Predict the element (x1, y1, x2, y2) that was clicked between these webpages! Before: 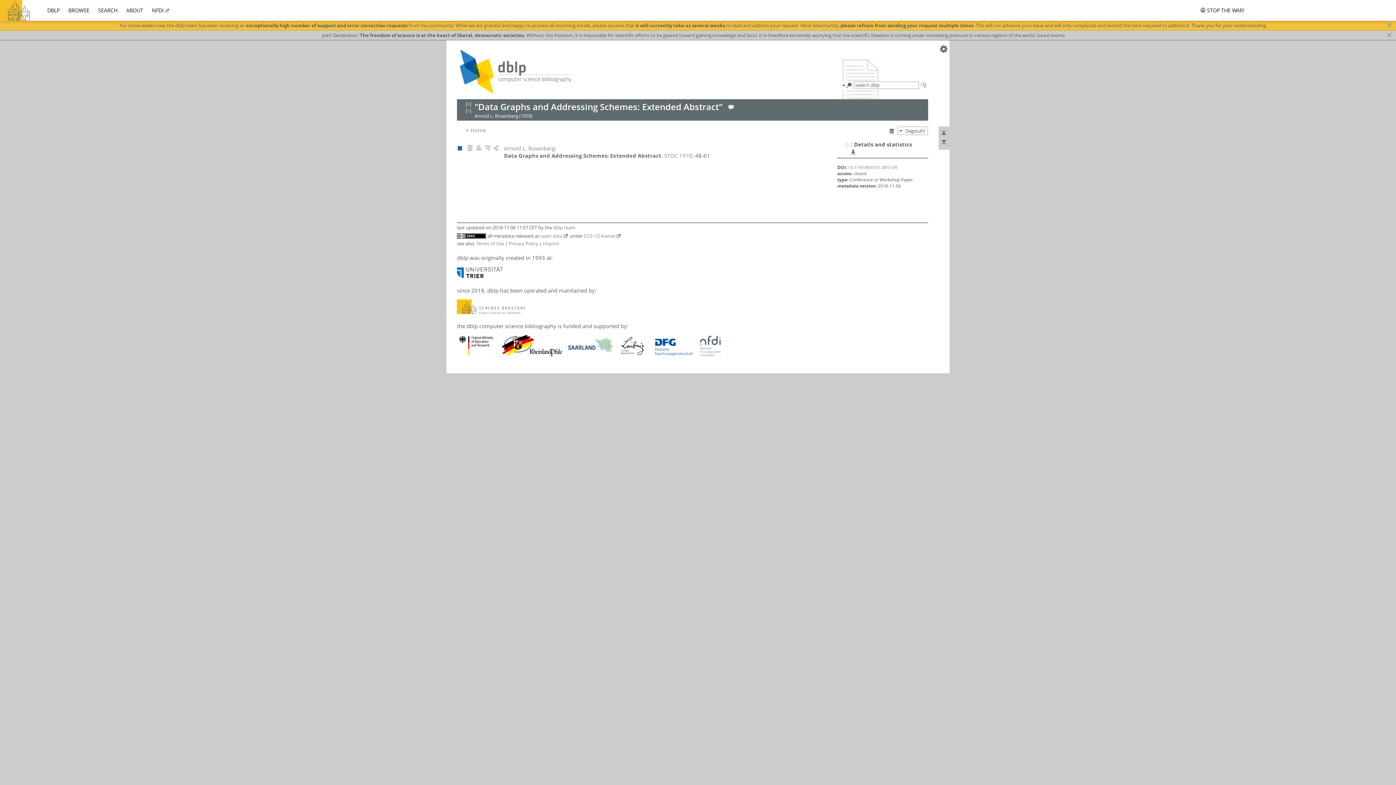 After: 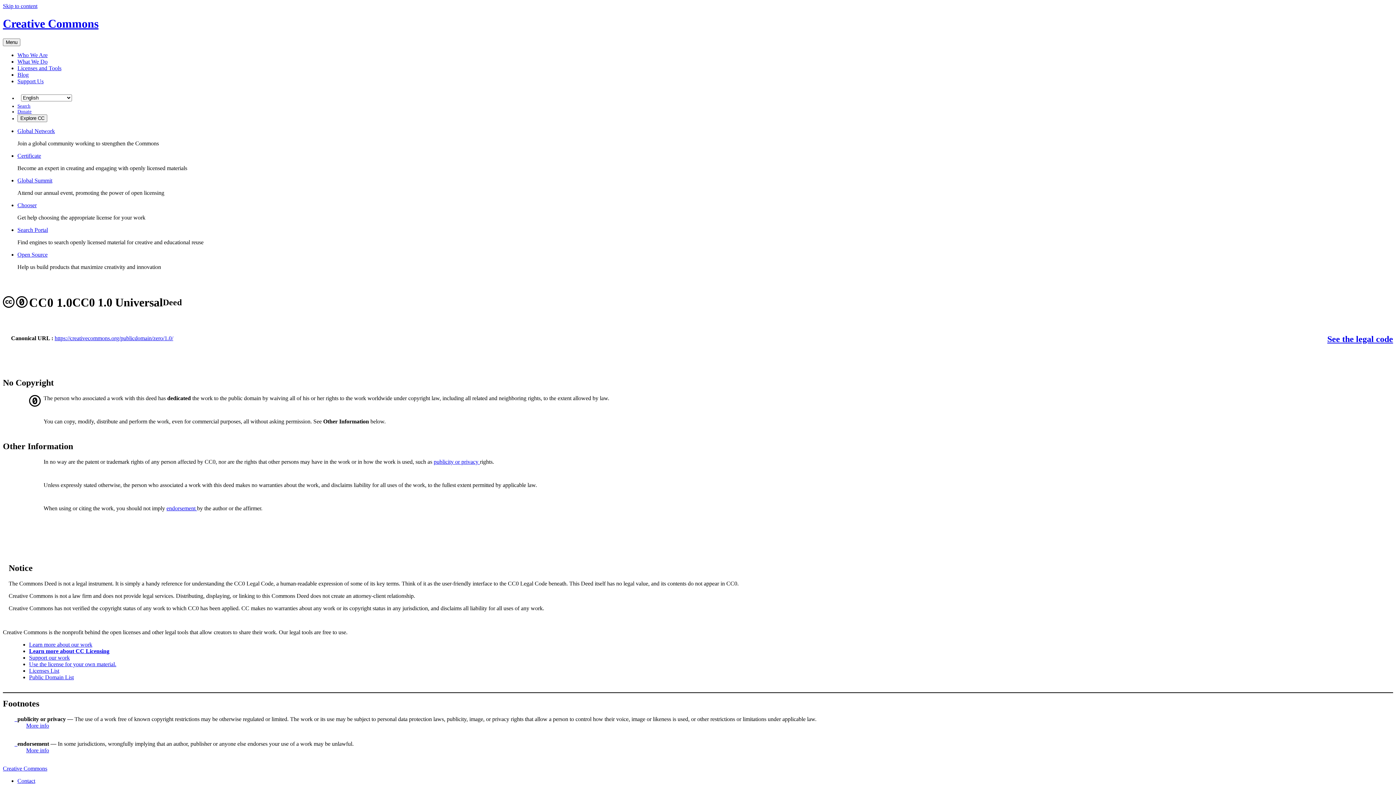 Action: label: CC0 1.0 license bbox: (584, 232, 621, 239)